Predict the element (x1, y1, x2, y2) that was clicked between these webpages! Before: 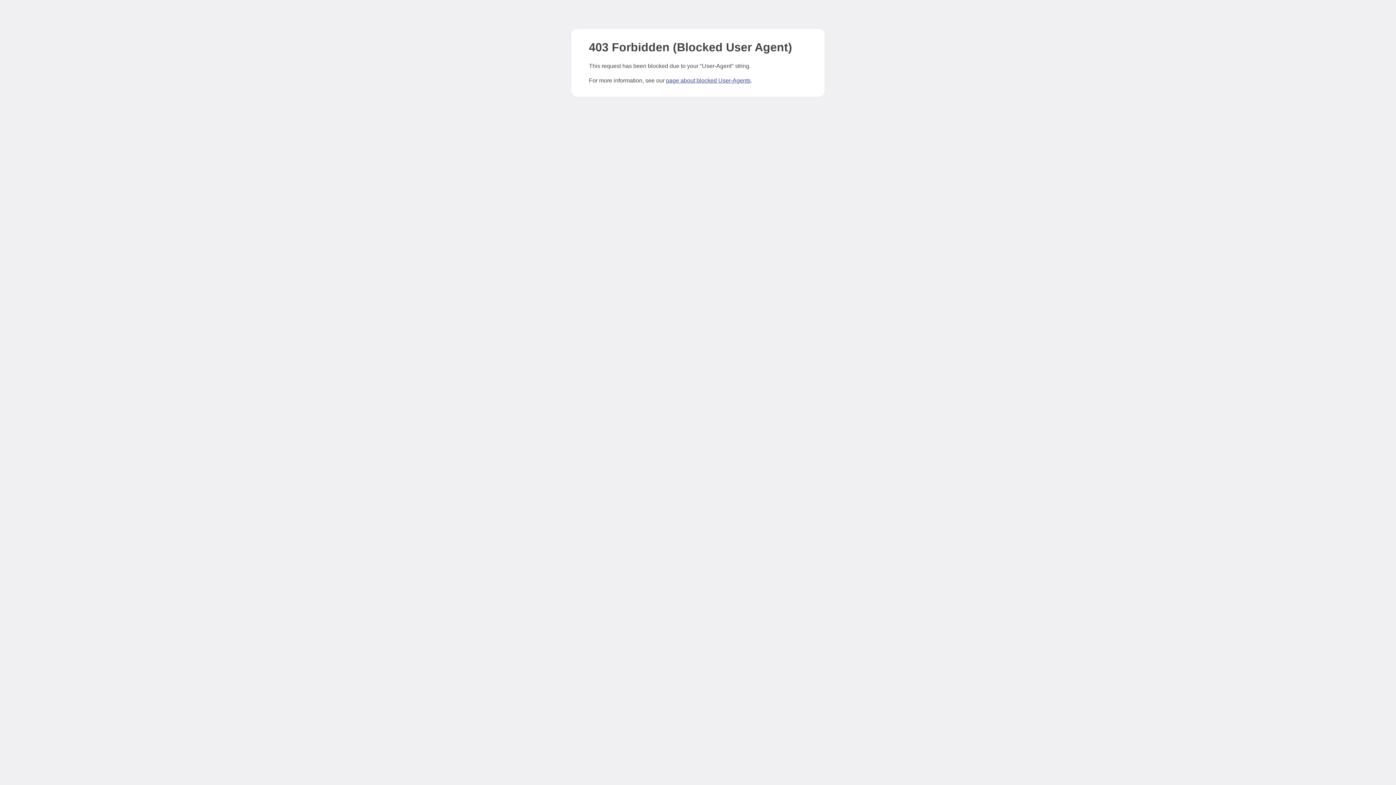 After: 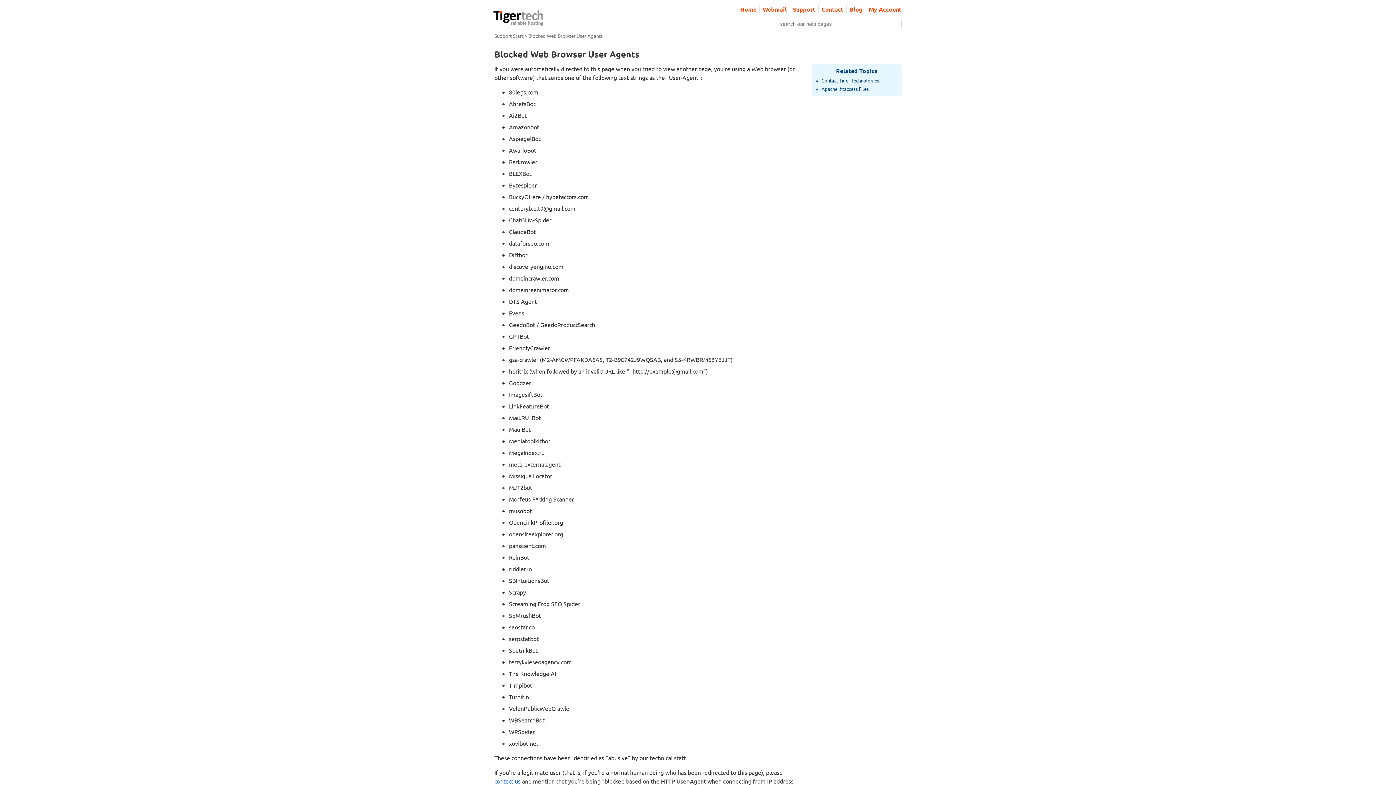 Action: bbox: (666, 77, 750, 83) label: page about blocked User-Agents